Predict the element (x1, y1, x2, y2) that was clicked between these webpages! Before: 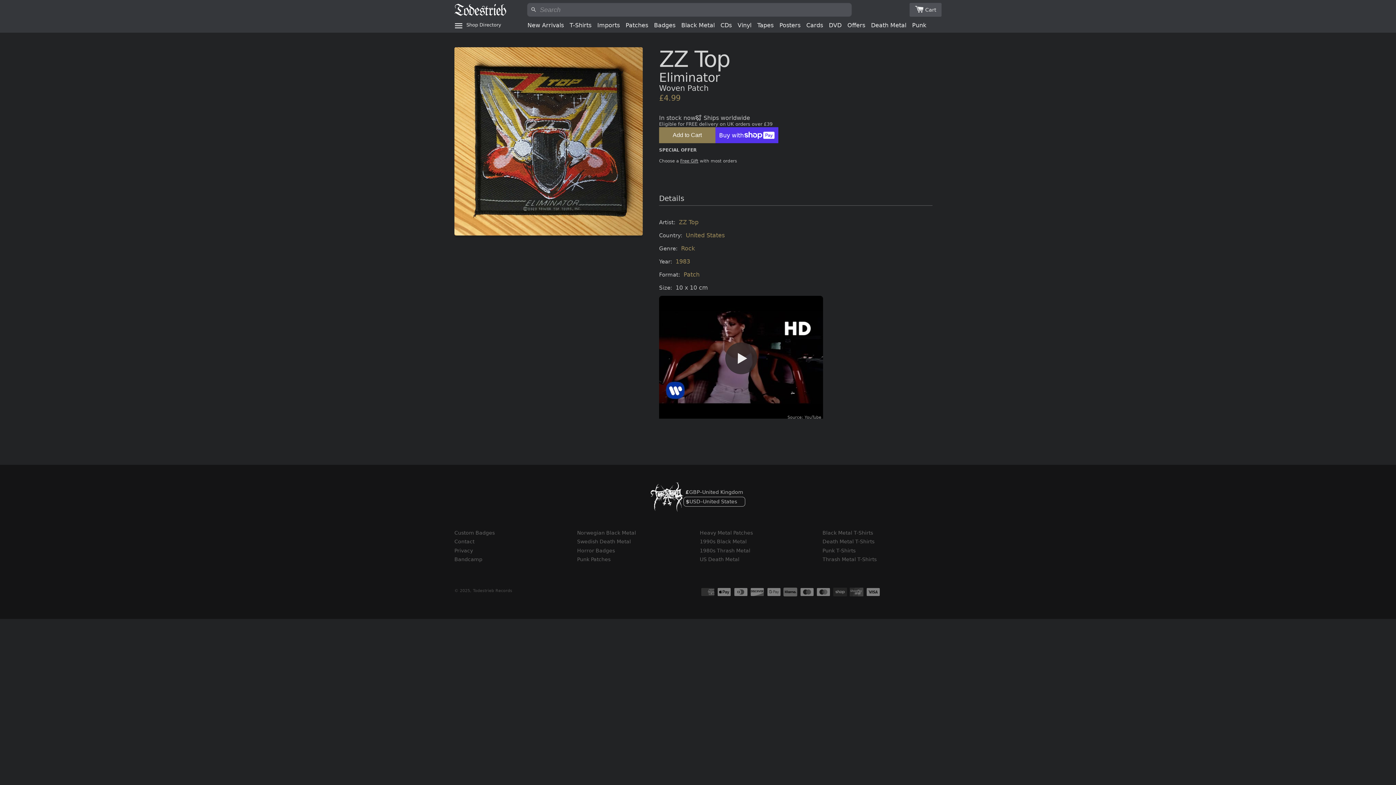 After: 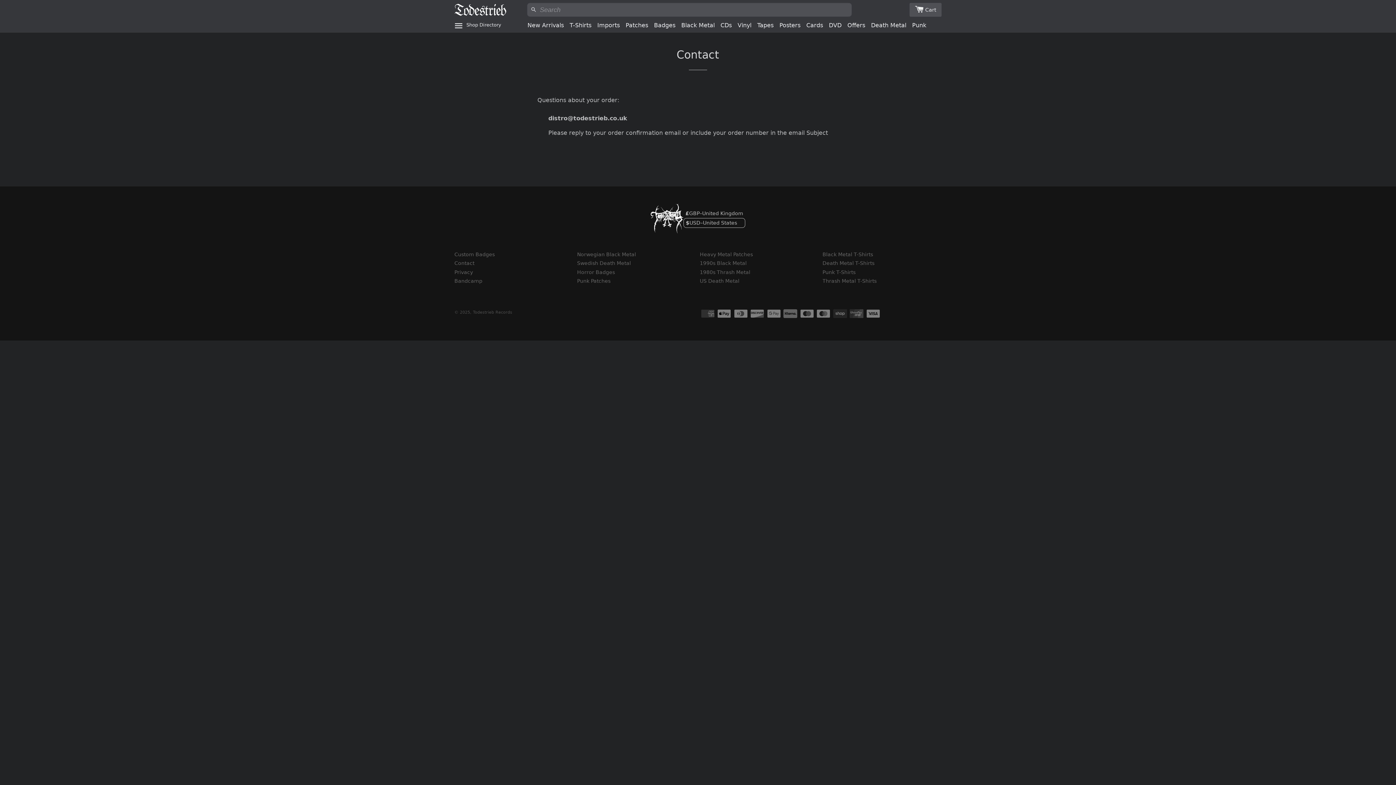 Action: label: Contact bbox: (454, 539, 474, 544)